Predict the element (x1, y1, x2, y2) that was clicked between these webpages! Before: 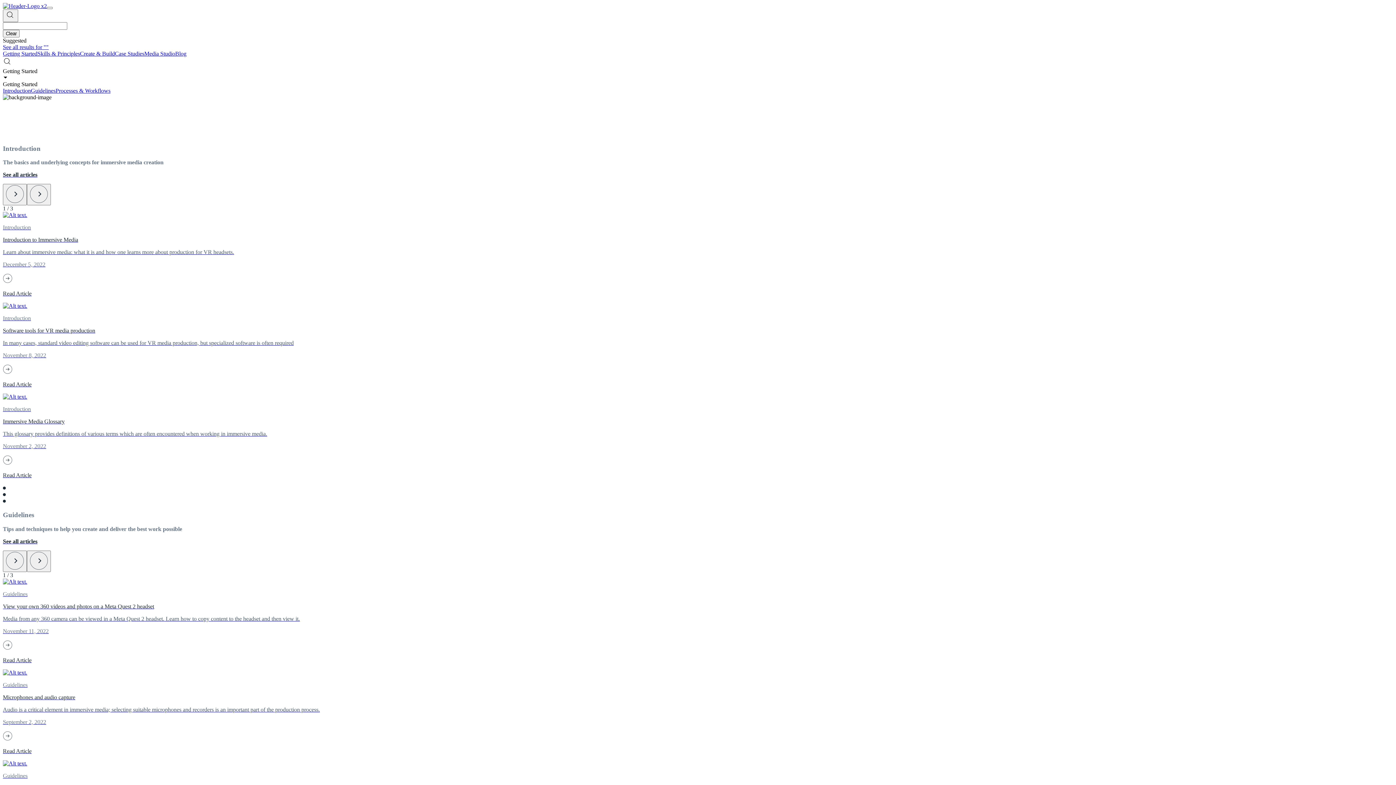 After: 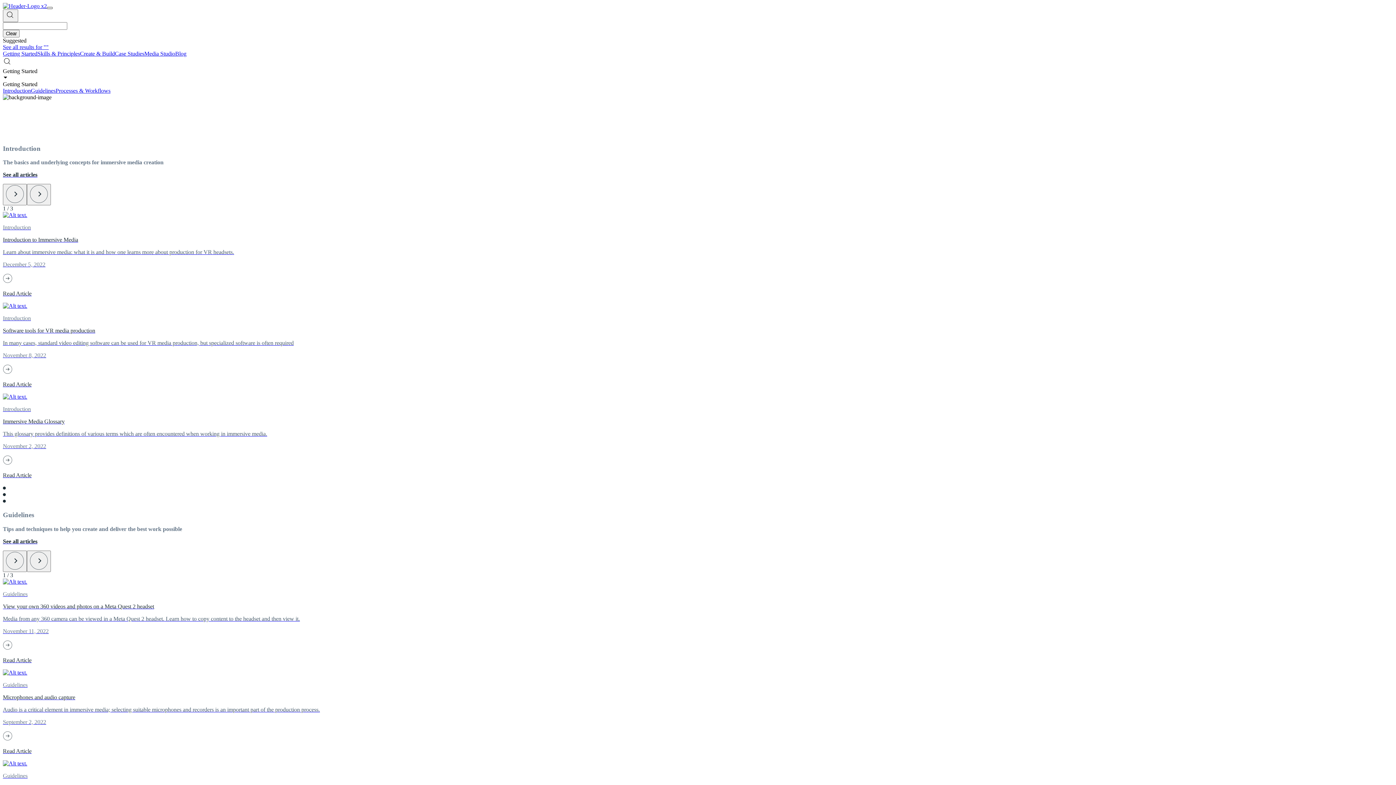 Action: bbox: (46, 6, 52, 9)